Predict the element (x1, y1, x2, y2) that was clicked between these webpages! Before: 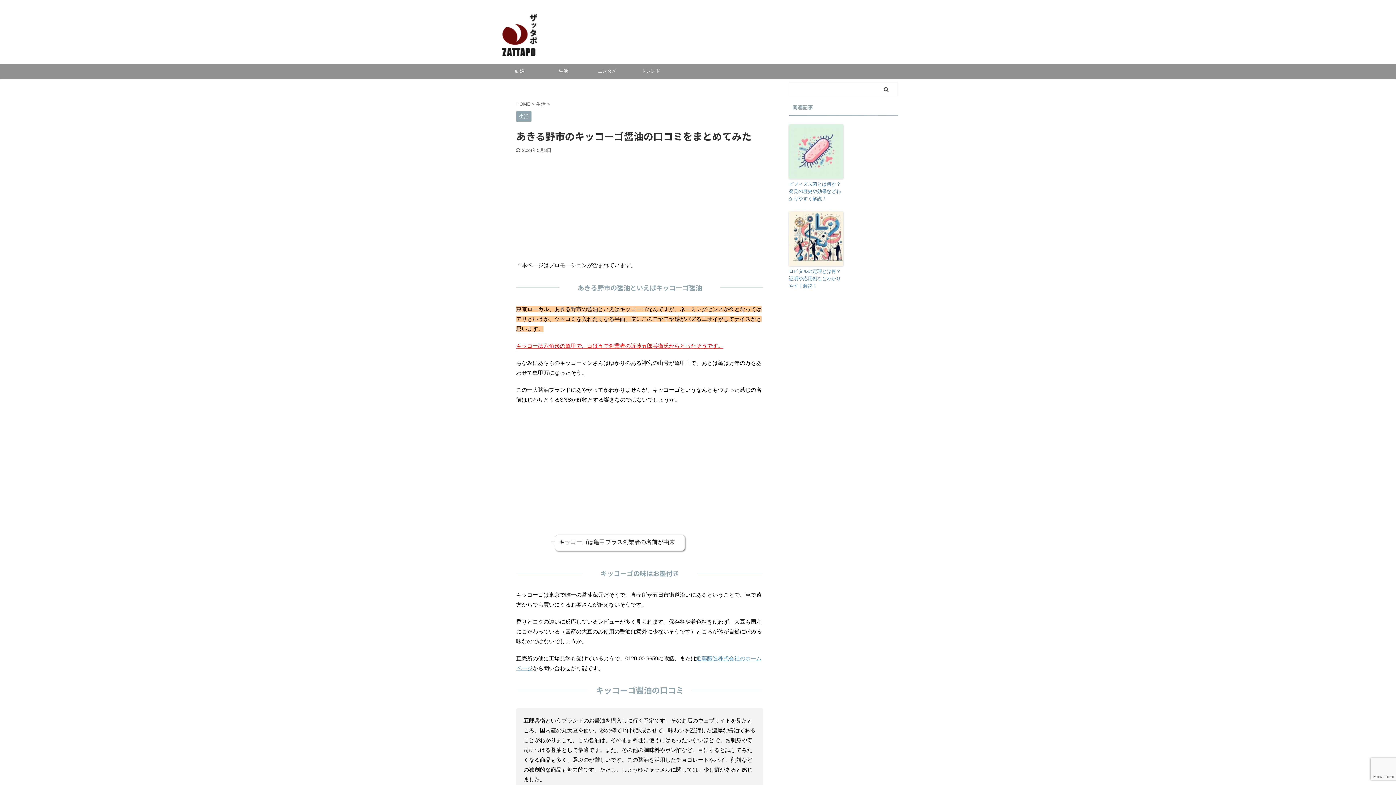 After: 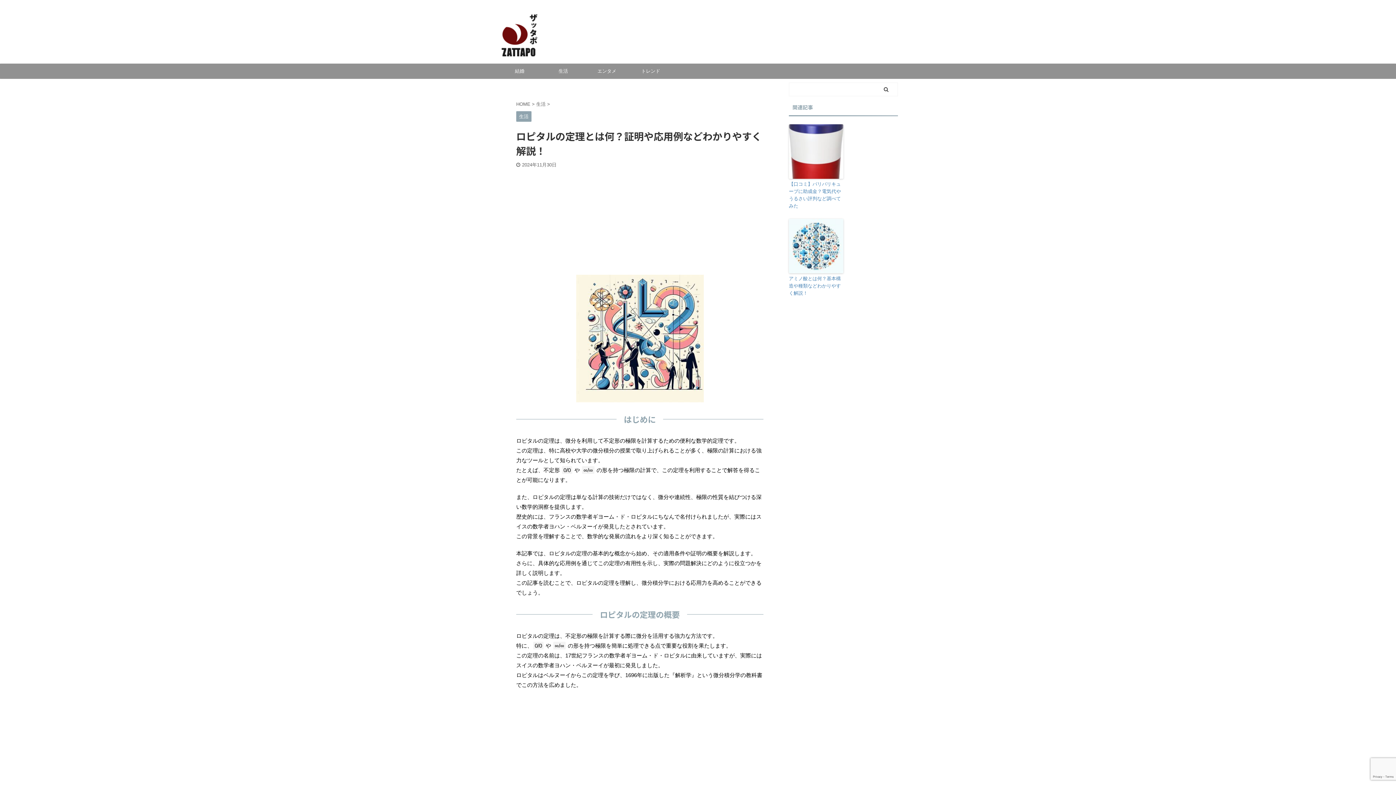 Action: label: ロピタルの定理とは何？証明や応用例などわかりやすく解説！ bbox: (789, 268, 843, 289)